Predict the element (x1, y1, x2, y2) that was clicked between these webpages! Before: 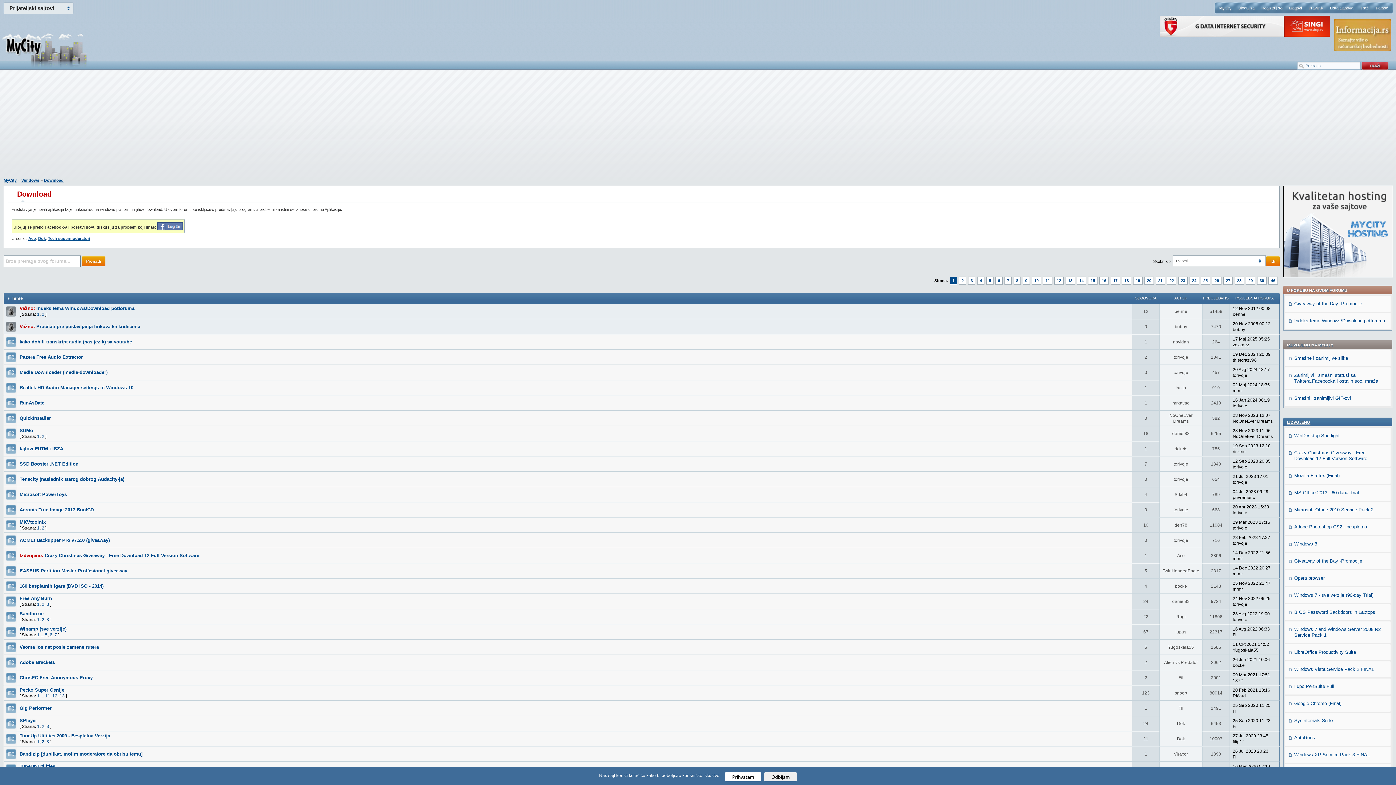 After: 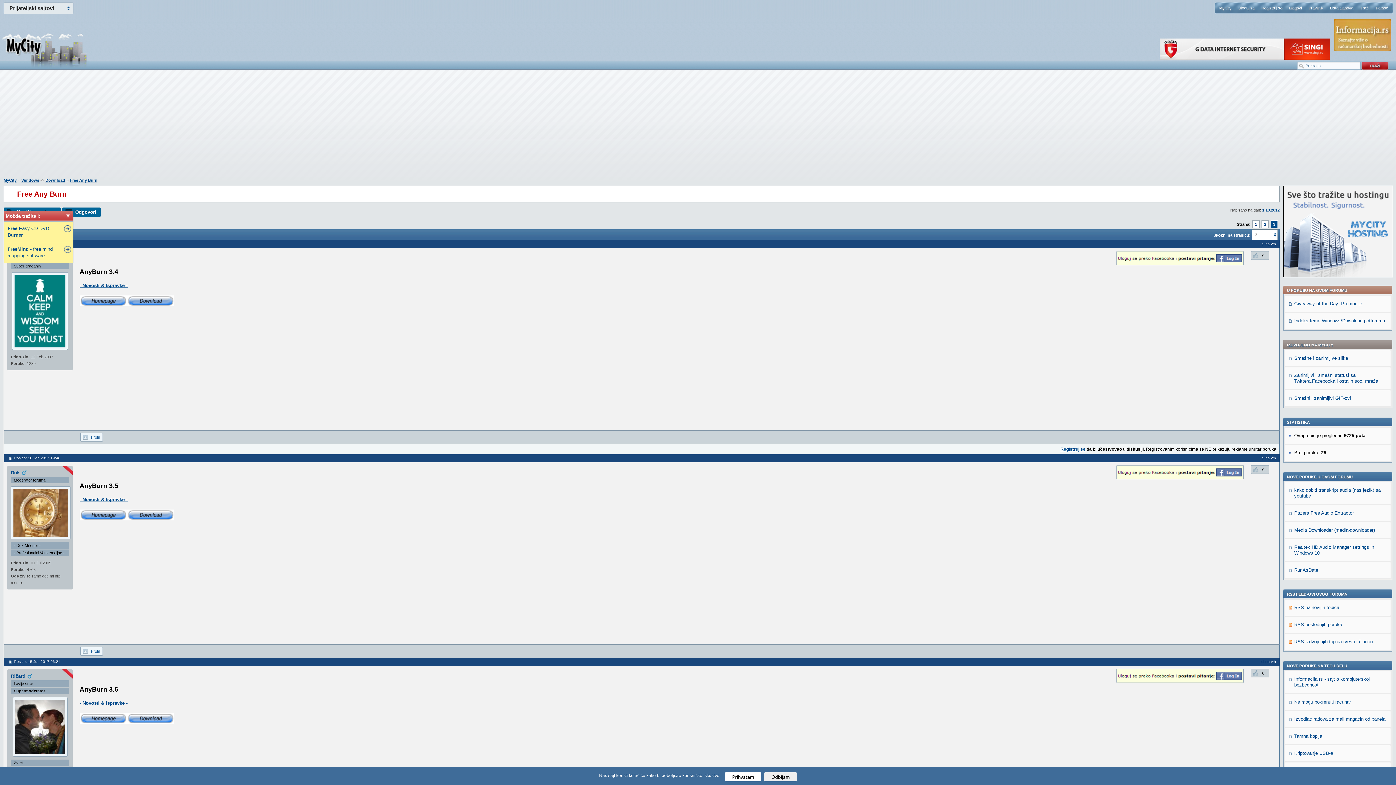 Action: bbox: (46, 602, 49, 607) label: 3